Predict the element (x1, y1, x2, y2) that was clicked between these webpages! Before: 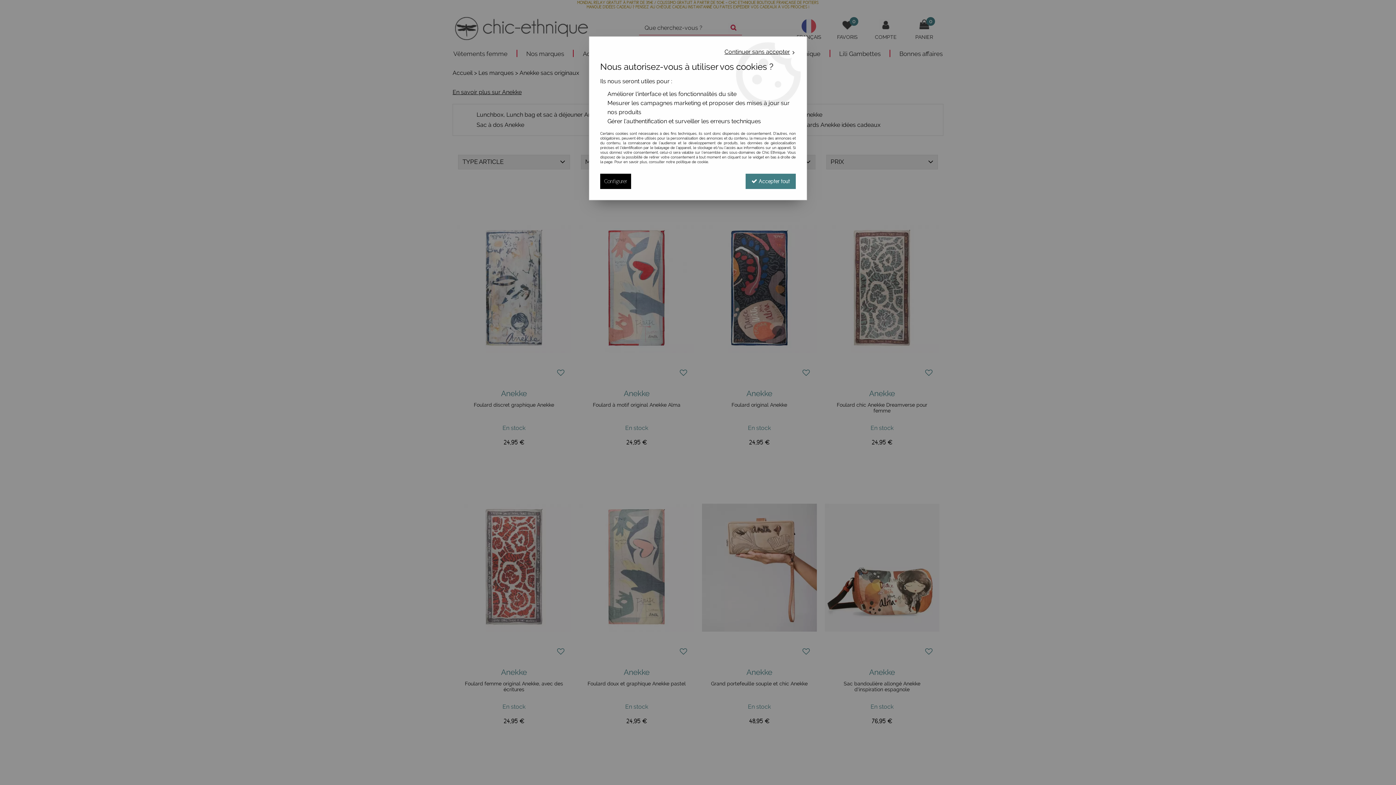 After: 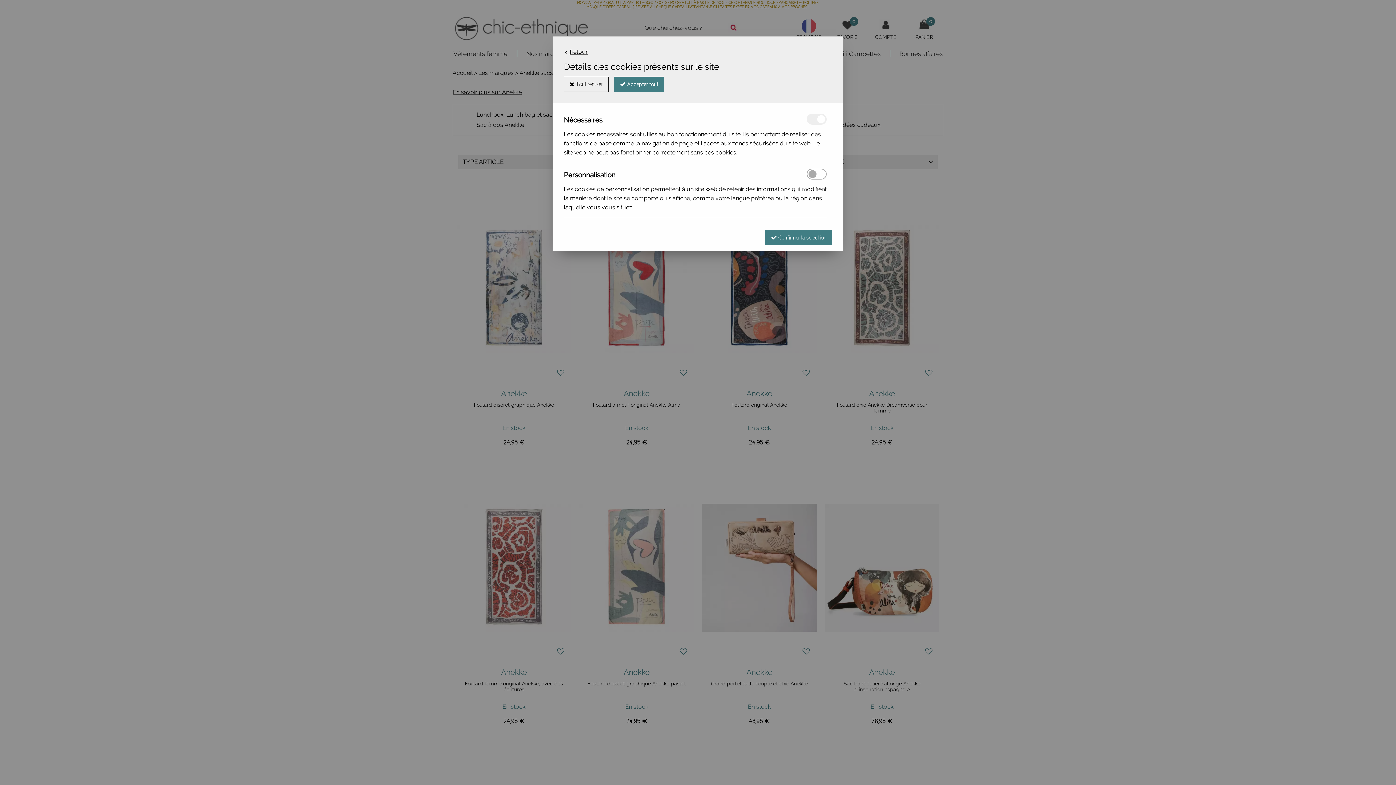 Action: bbox: (600, 173, 631, 189) label: Configurer